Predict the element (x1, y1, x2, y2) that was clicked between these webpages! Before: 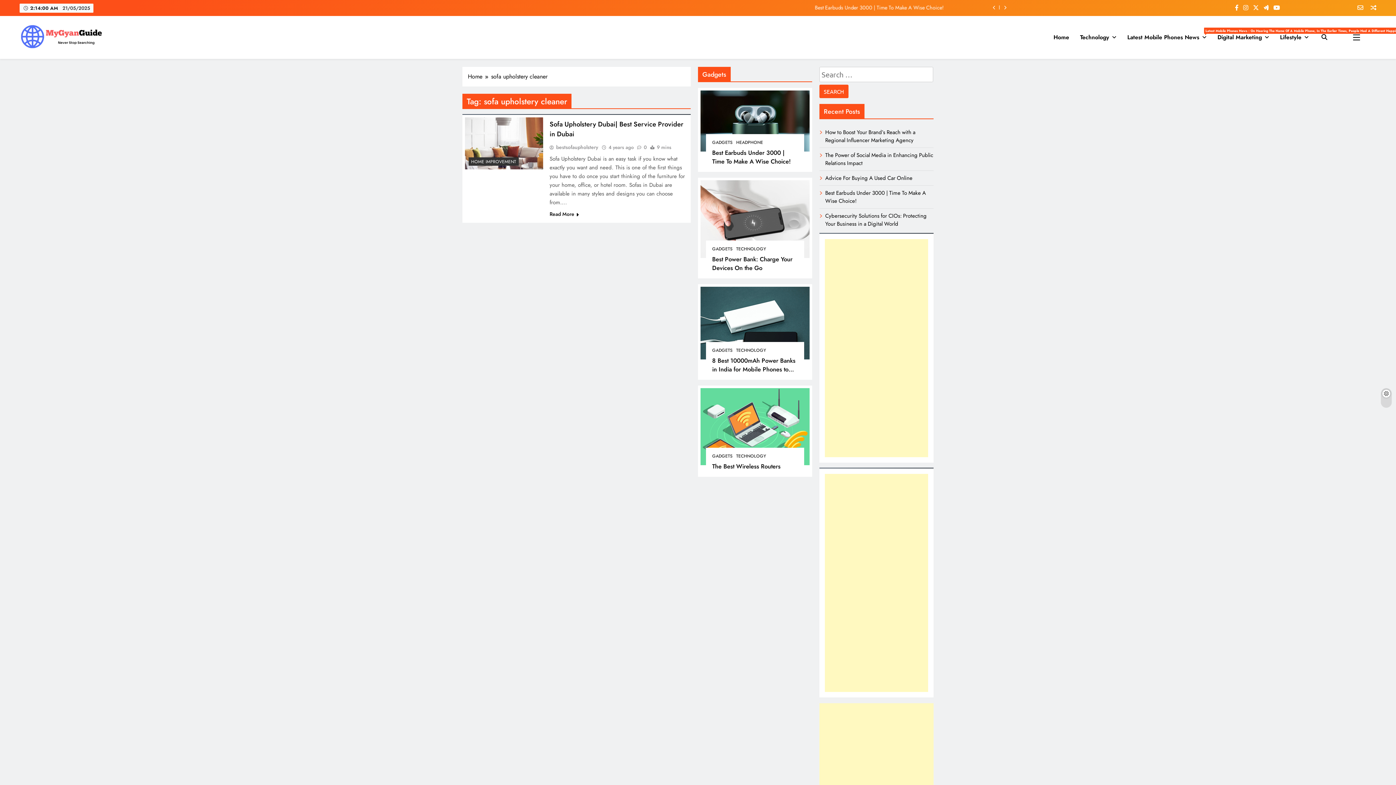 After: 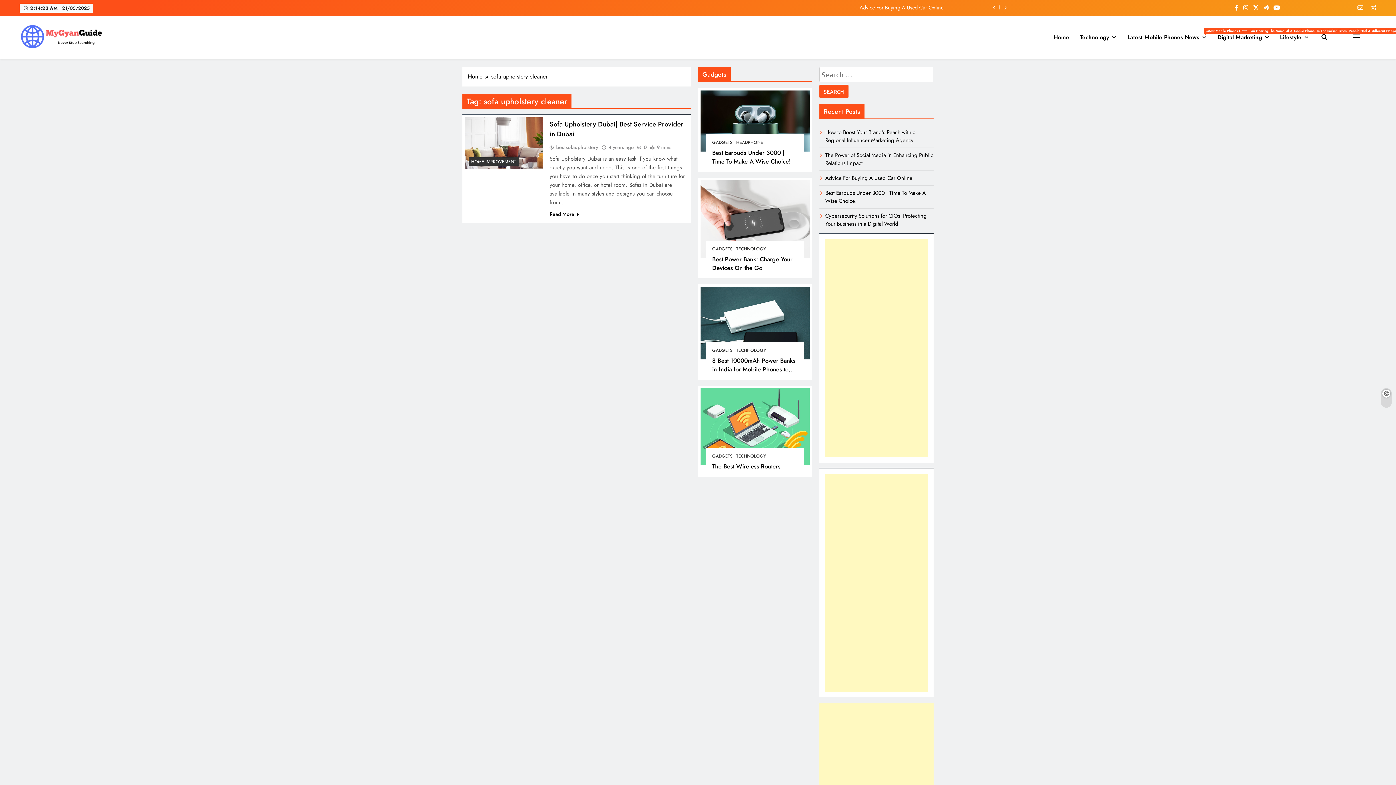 Action: bbox: (1251, 3, 1260, 12)